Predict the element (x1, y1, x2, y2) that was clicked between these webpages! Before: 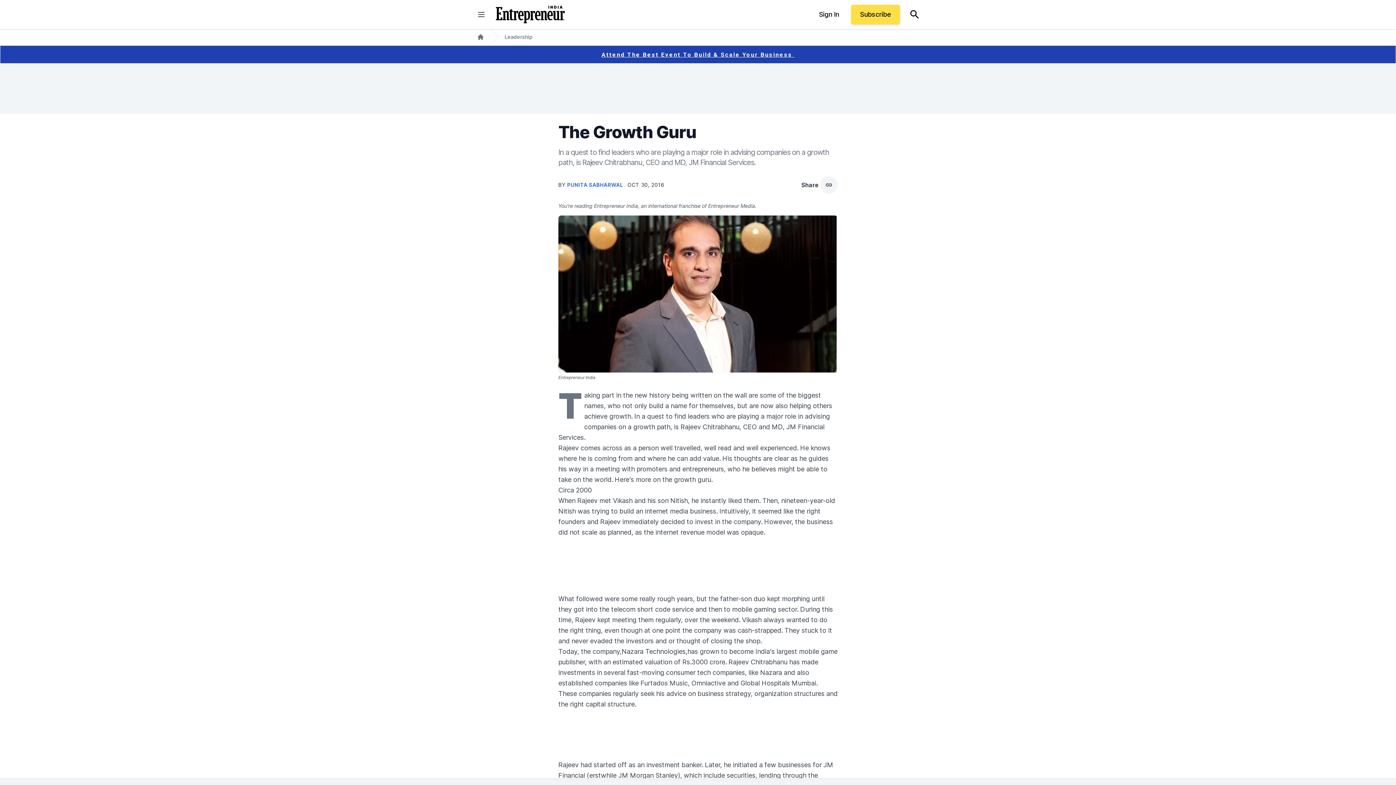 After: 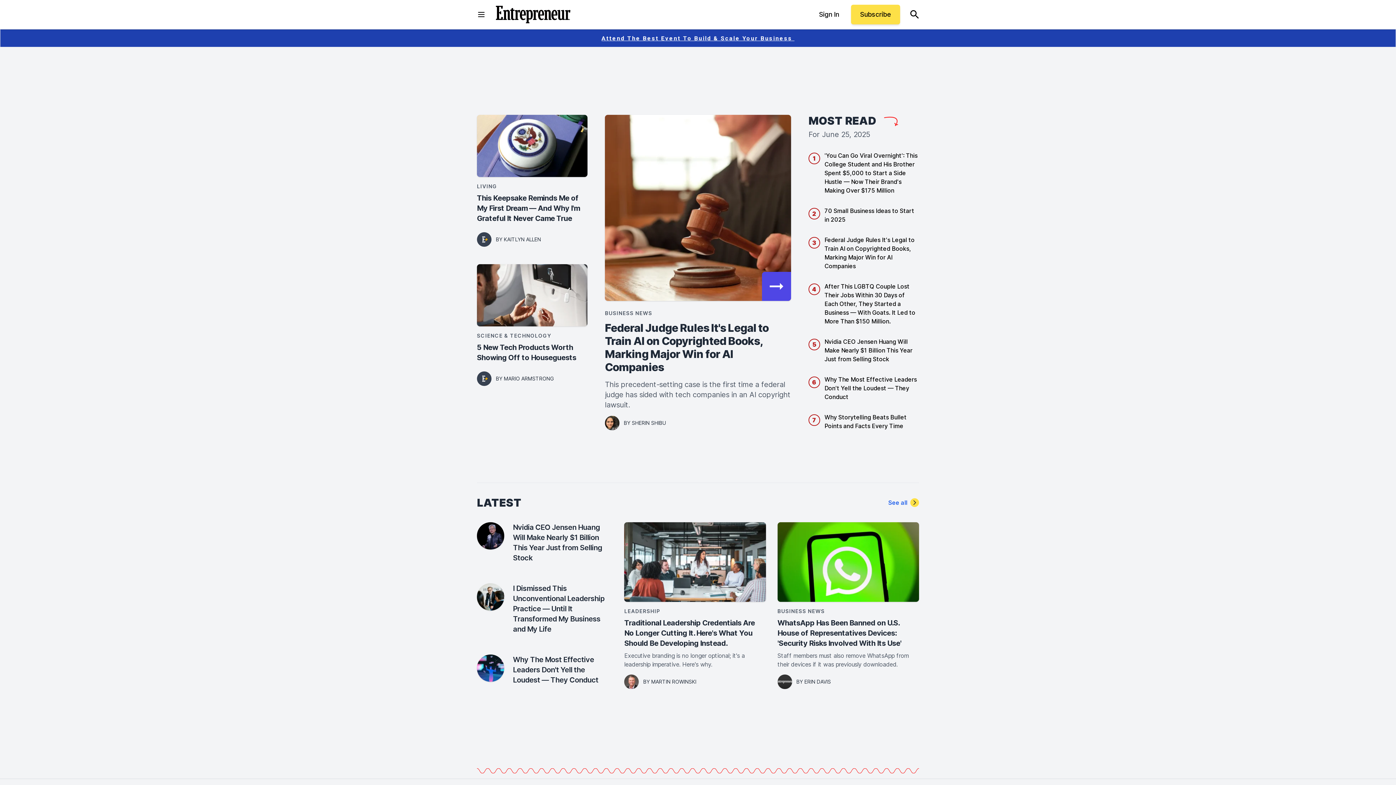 Action: label: Home bbox: (477, 33, 484, 40)